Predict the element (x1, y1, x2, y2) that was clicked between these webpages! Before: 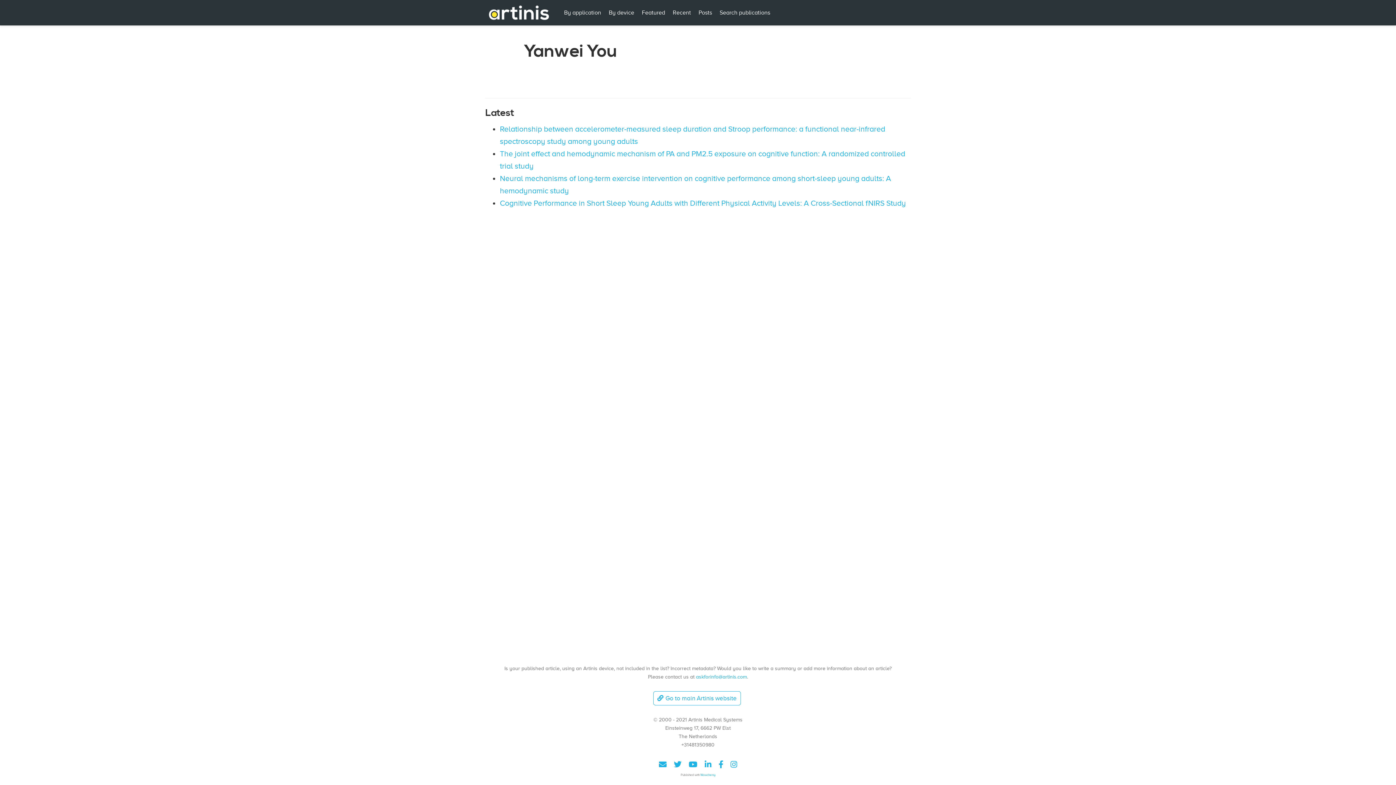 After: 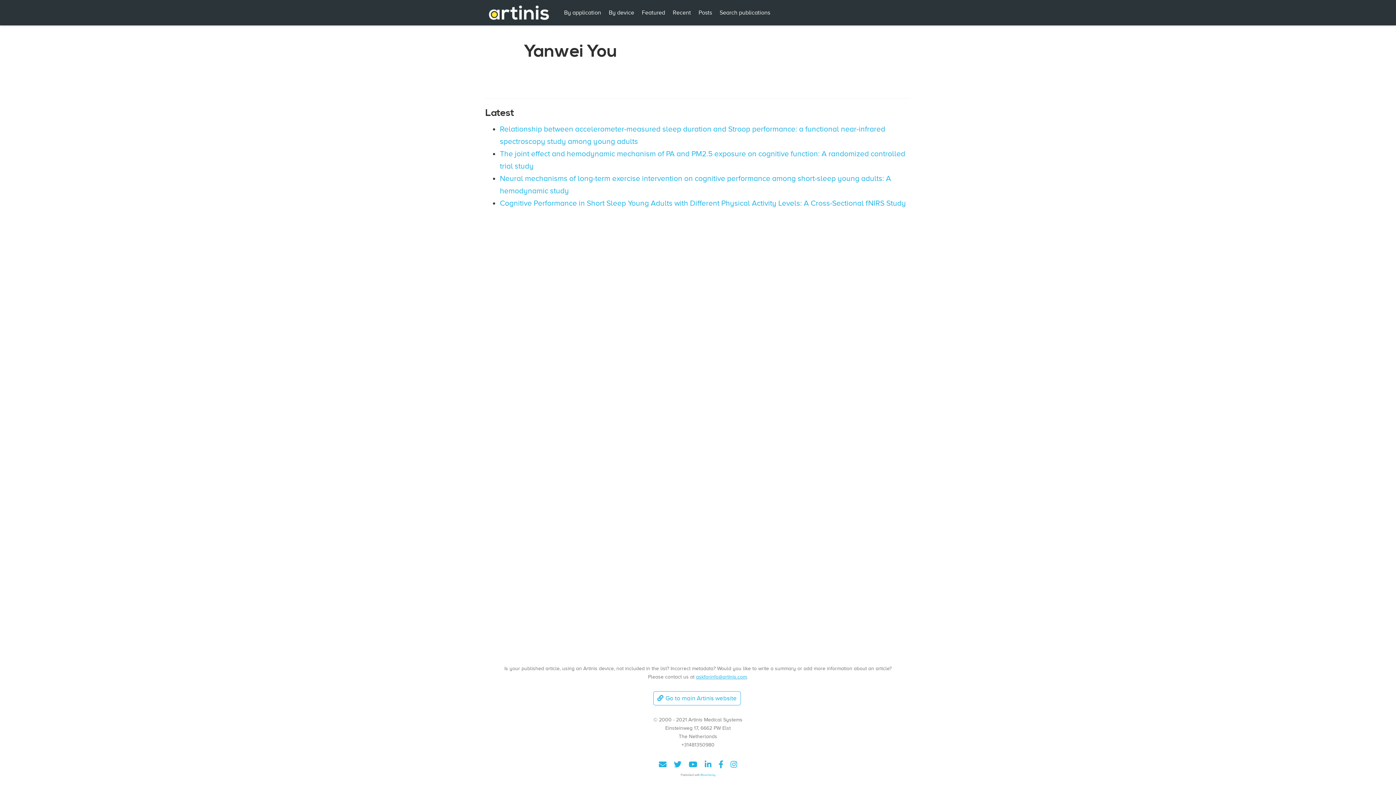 Action: label: askforinfo@artinis.com bbox: (696, 674, 747, 679)